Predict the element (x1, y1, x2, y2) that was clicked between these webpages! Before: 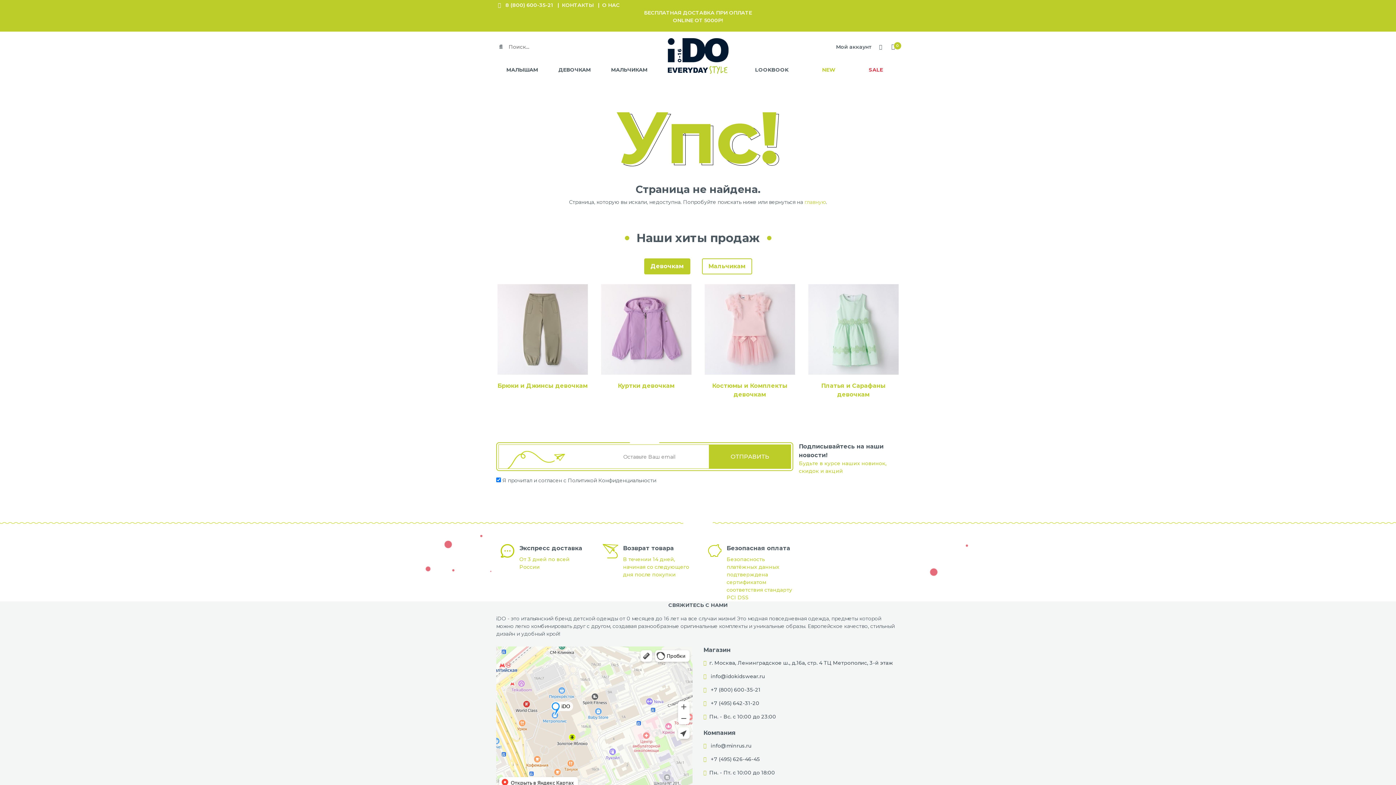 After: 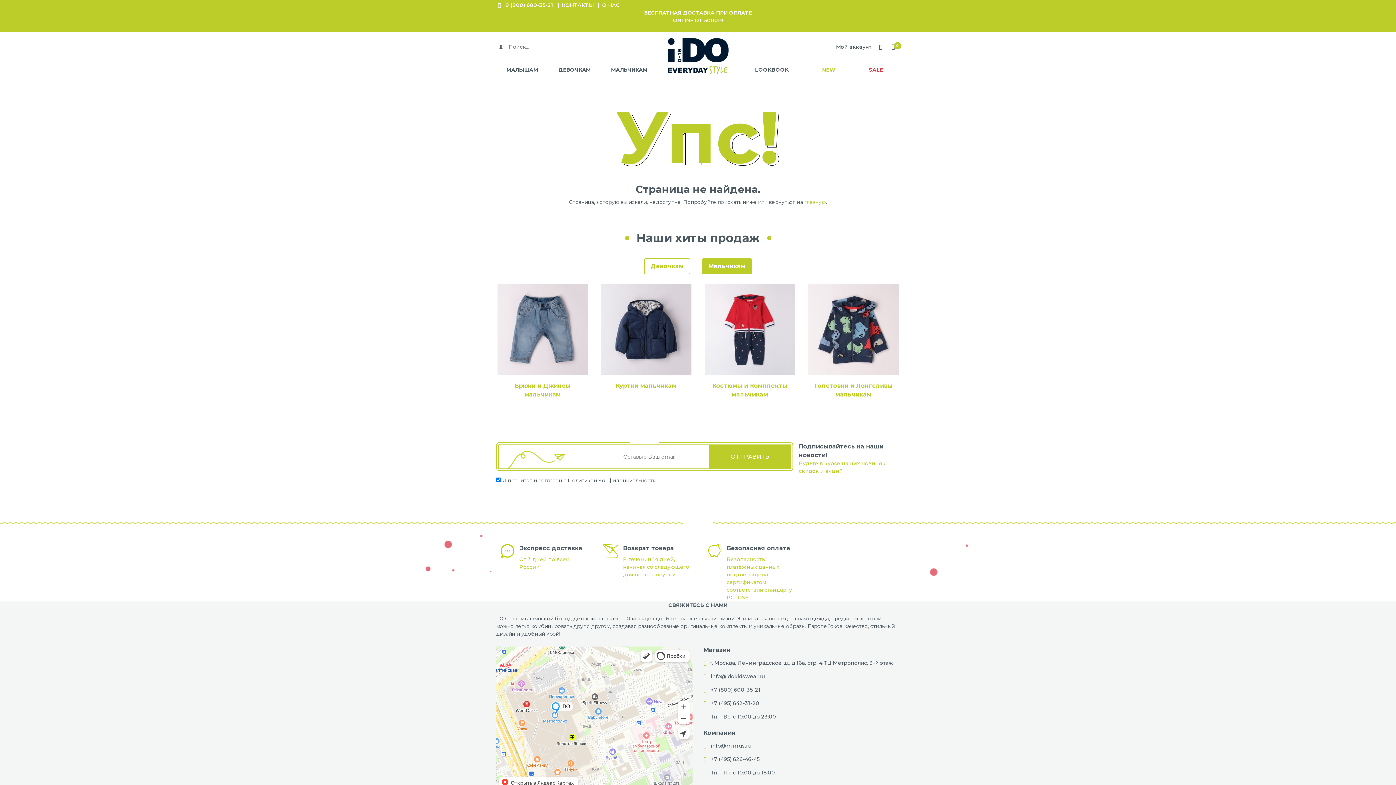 Action: bbox: (702, 258, 752, 274) label: Мальчикам